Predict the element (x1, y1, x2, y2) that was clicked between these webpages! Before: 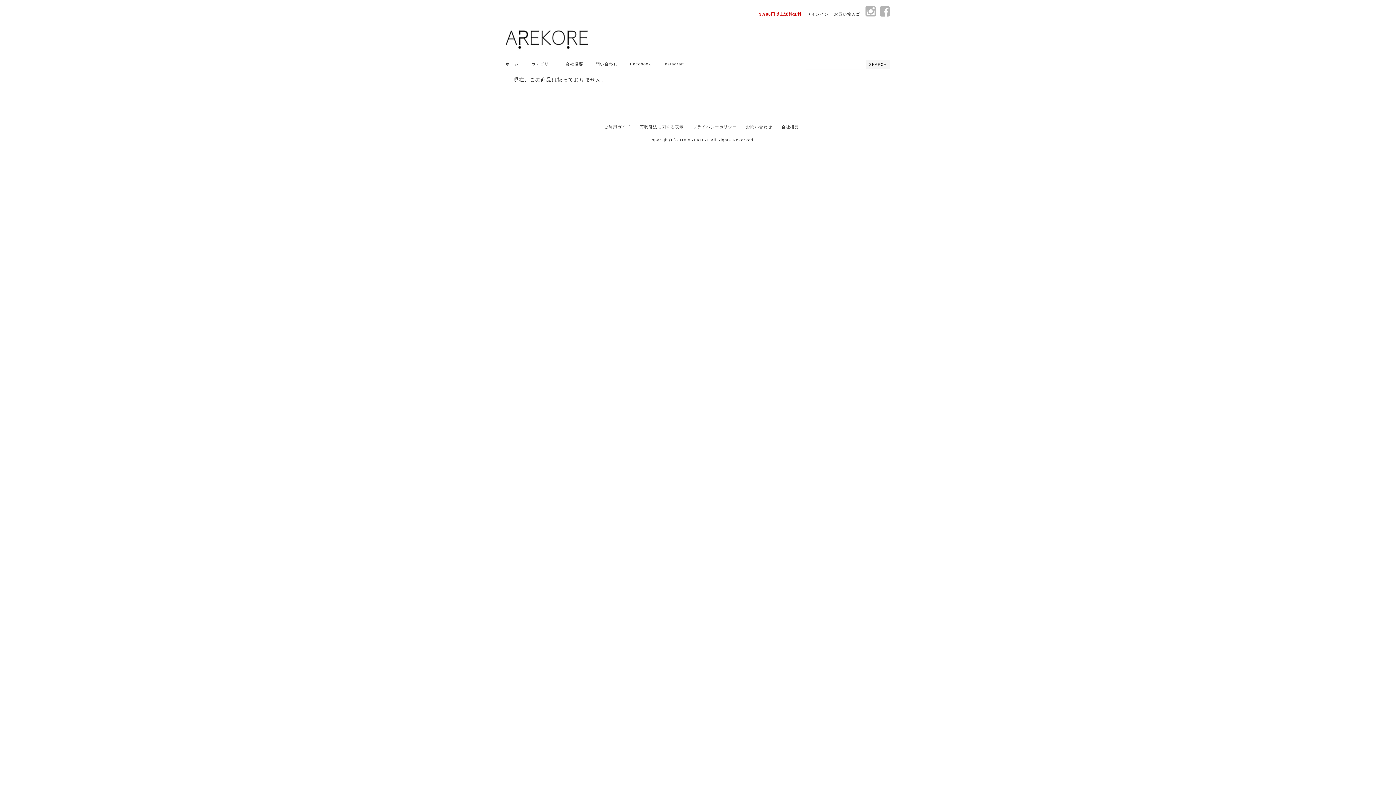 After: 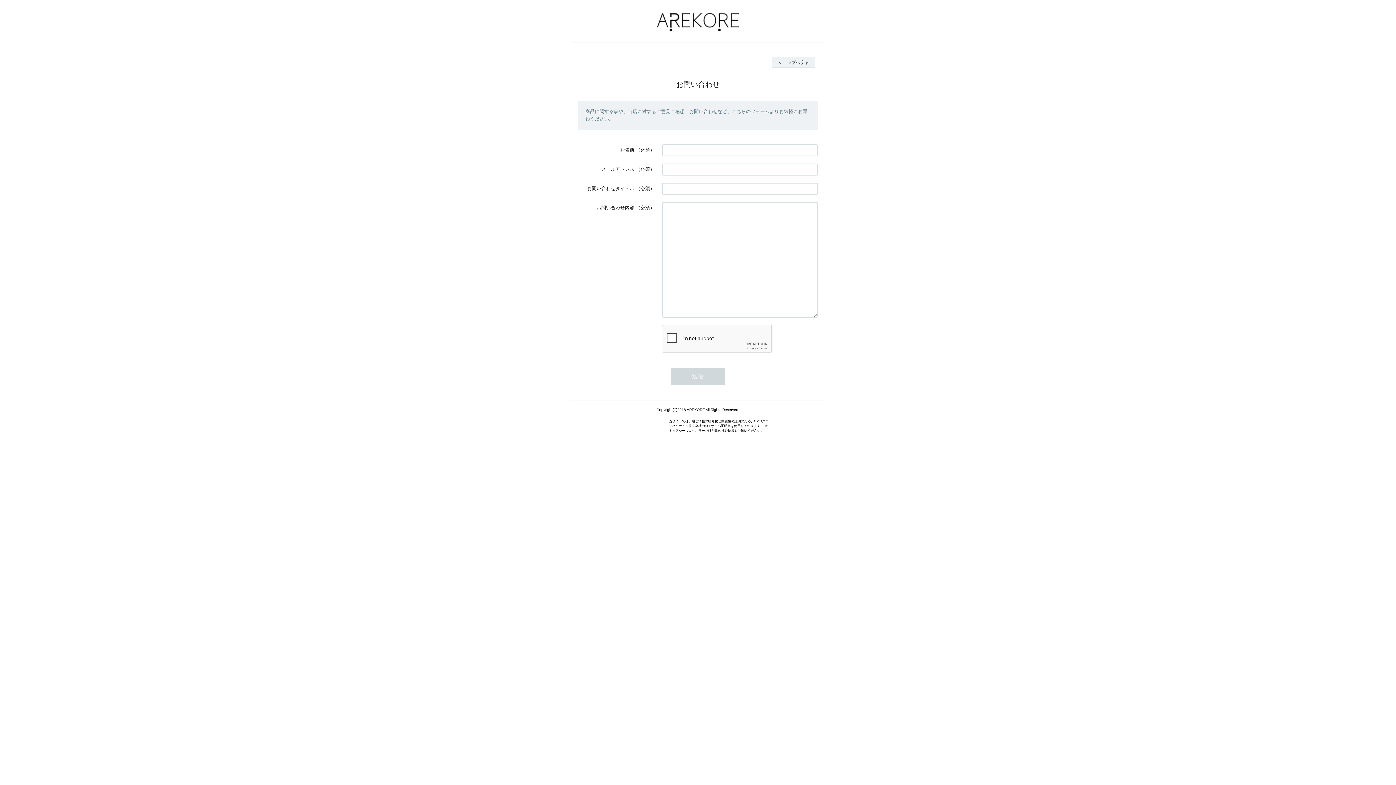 Action: bbox: (595, 61, 617, 66) label: 問い合わせ